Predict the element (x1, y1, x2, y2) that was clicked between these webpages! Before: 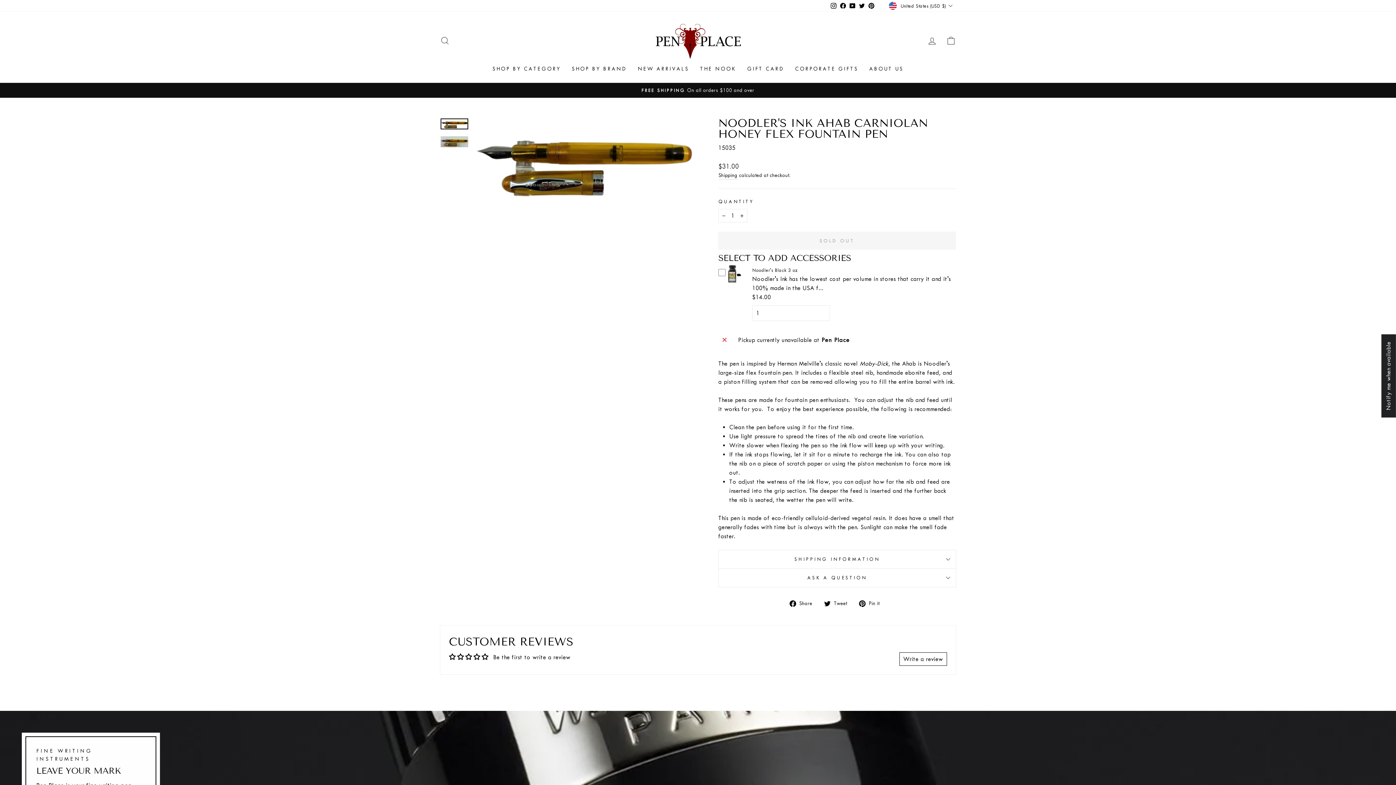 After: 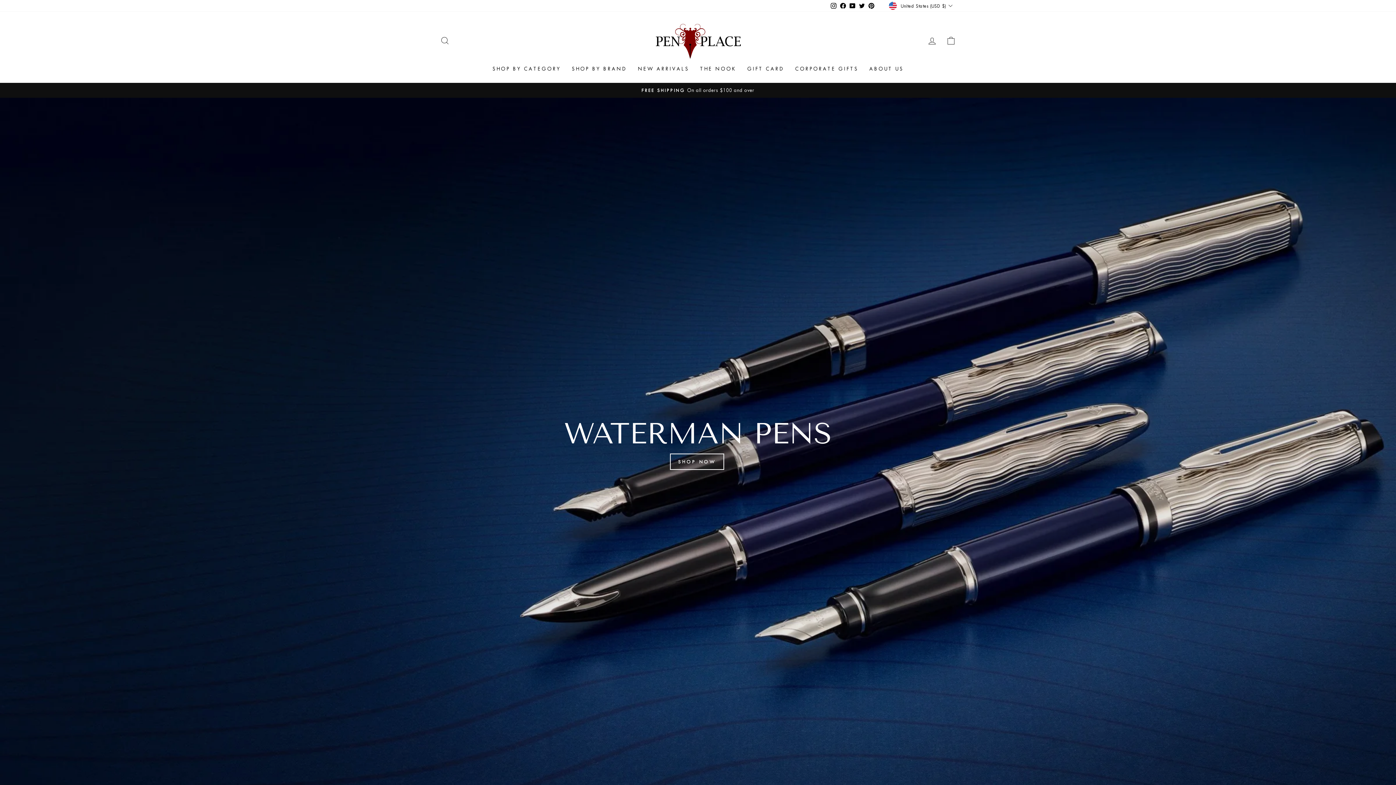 Action: bbox: (654, 22, 741, 58)